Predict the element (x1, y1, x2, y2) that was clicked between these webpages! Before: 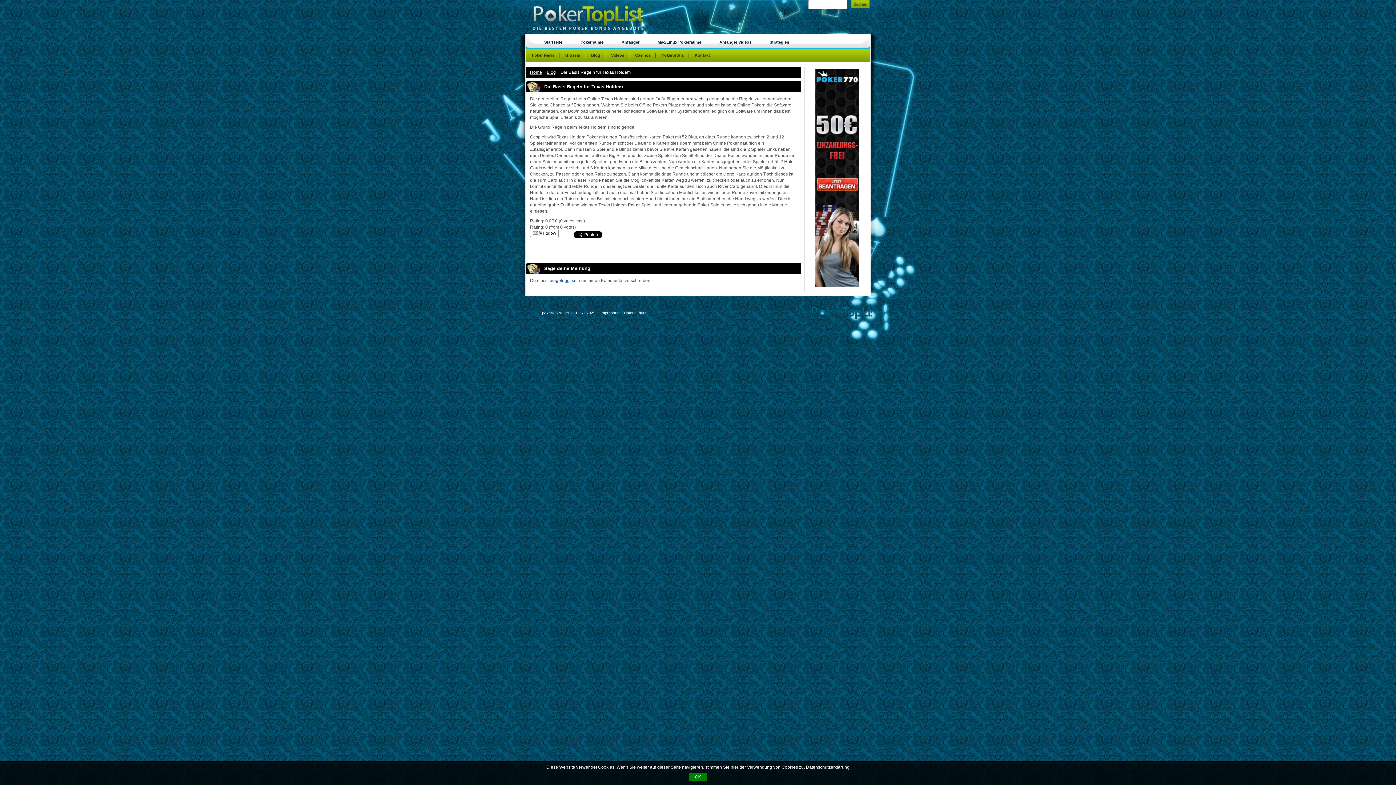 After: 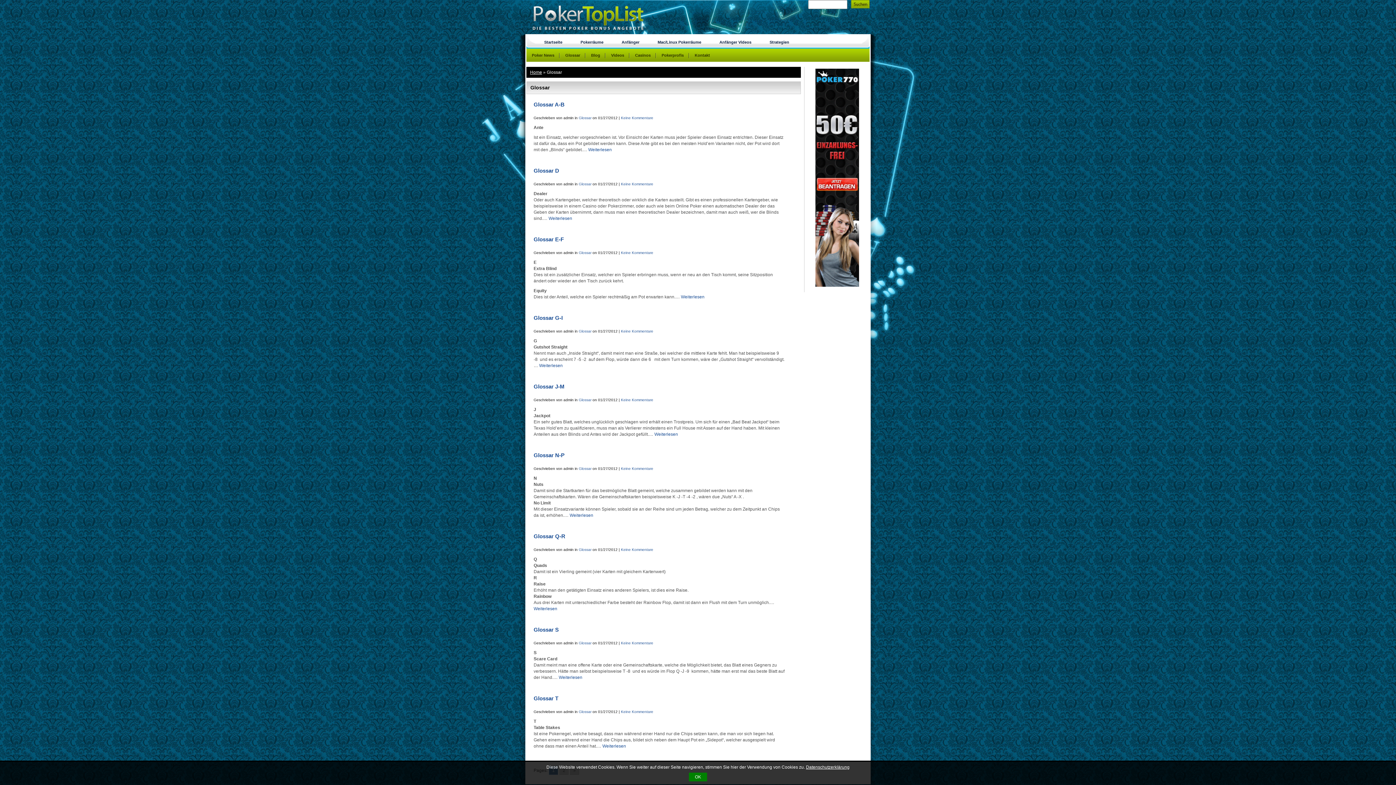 Action: label: Glossar bbox: (565, 53, 580, 57)